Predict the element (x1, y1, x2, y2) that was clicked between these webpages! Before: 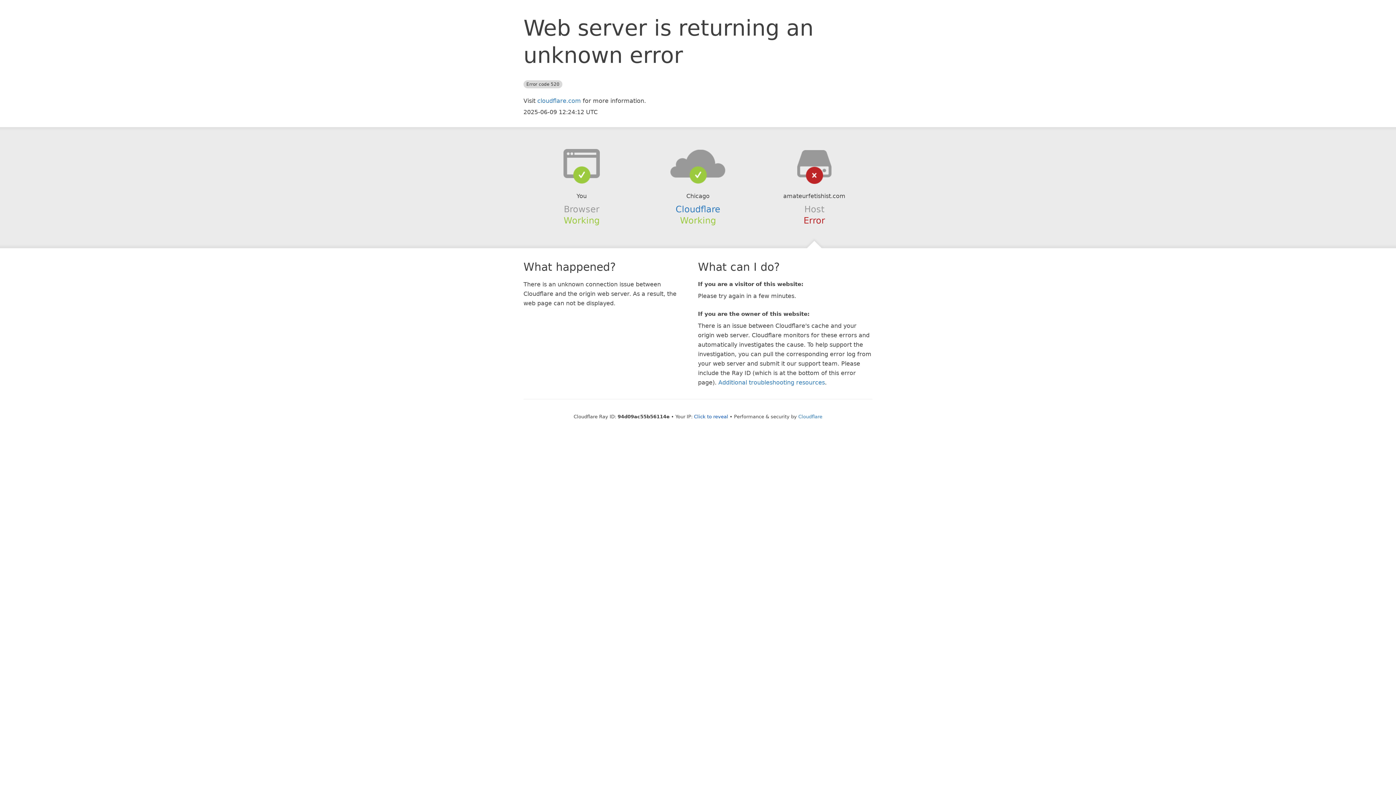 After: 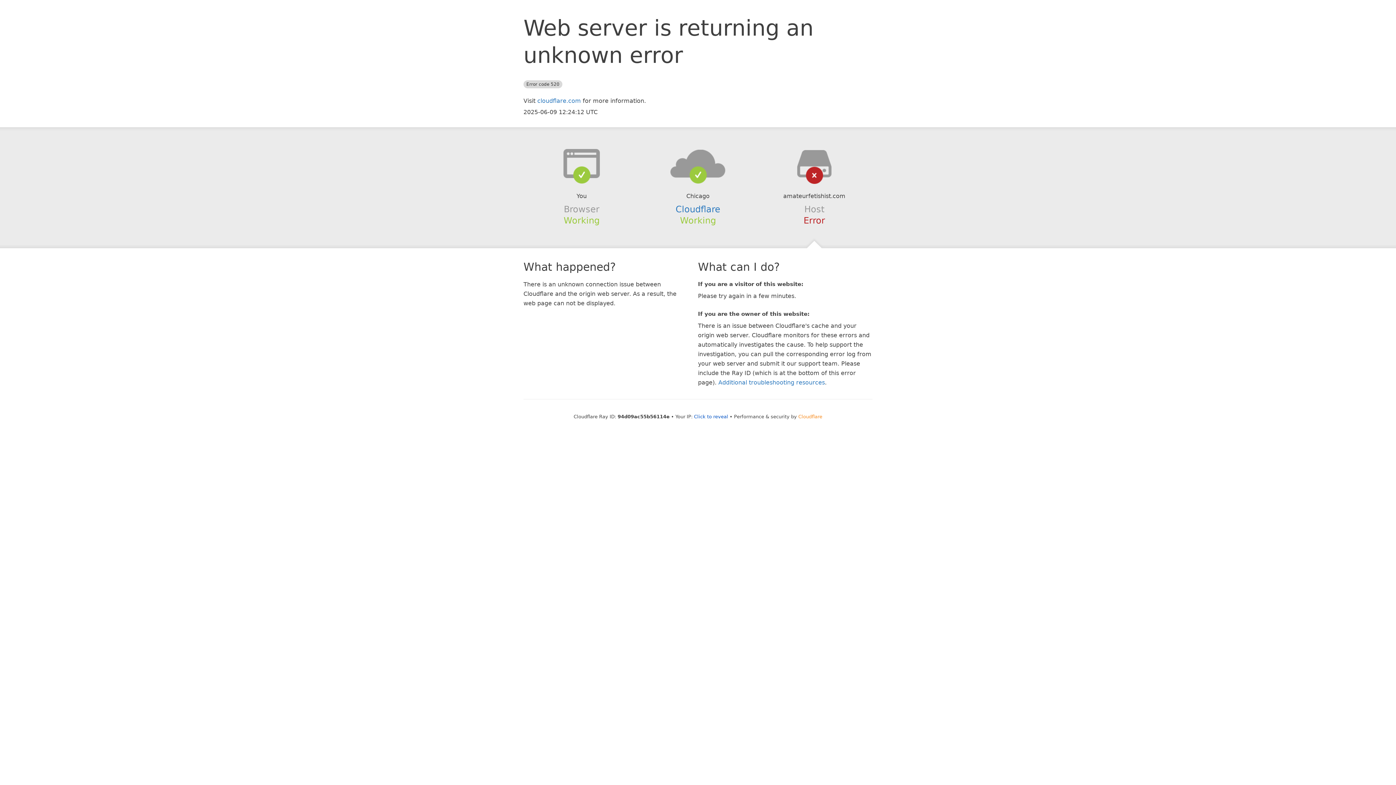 Action: bbox: (798, 414, 822, 419) label: Cloudflare